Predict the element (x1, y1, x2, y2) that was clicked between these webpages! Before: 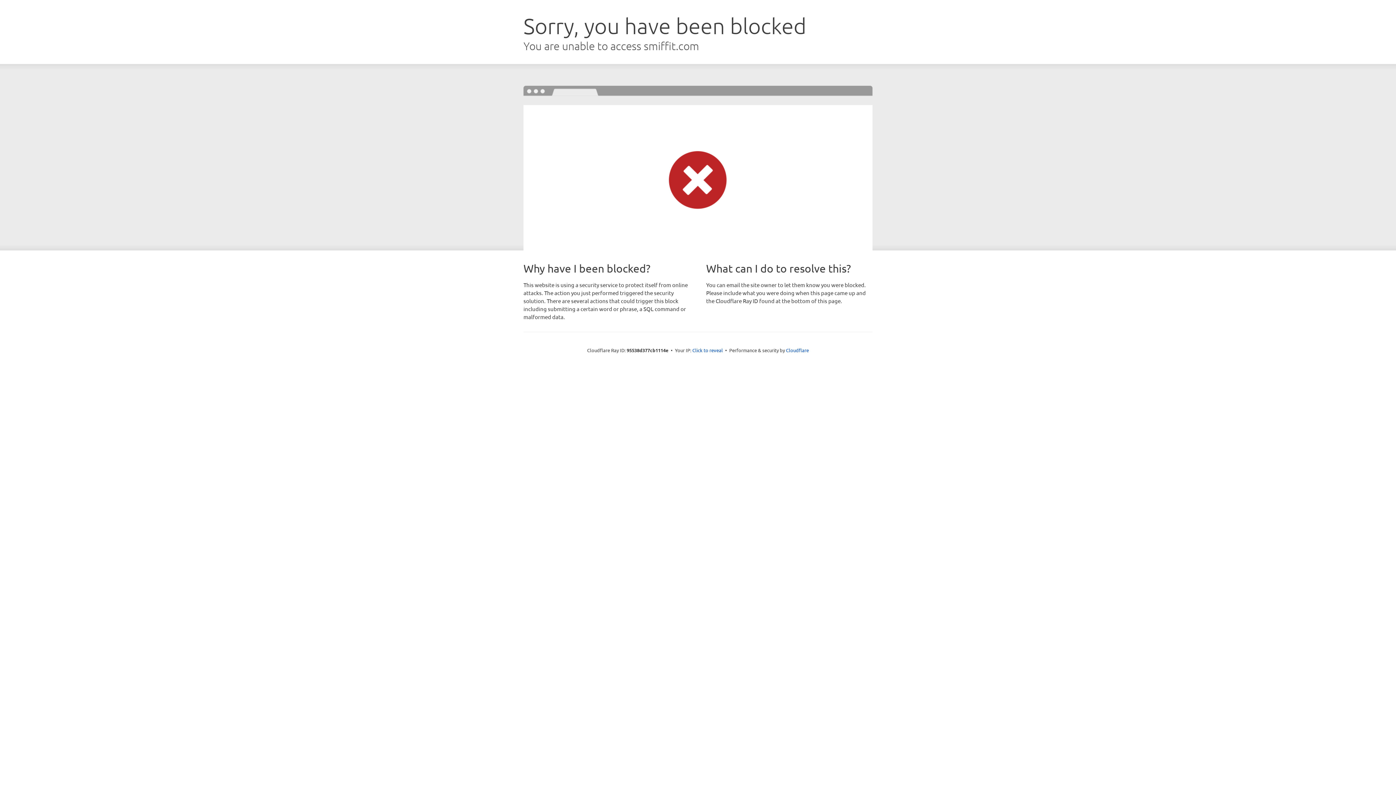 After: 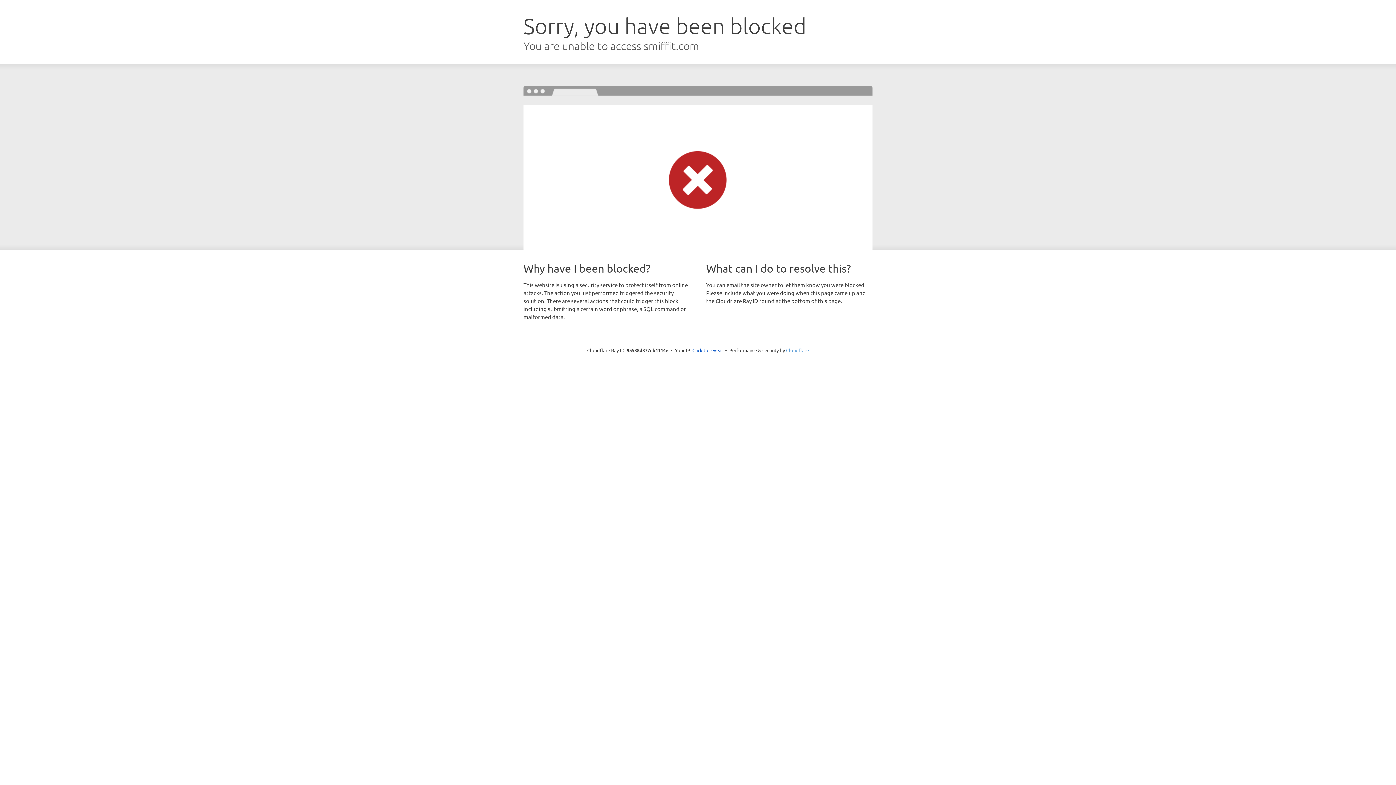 Action: label: Cloudflare bbox: (786, 347, 809, 353)